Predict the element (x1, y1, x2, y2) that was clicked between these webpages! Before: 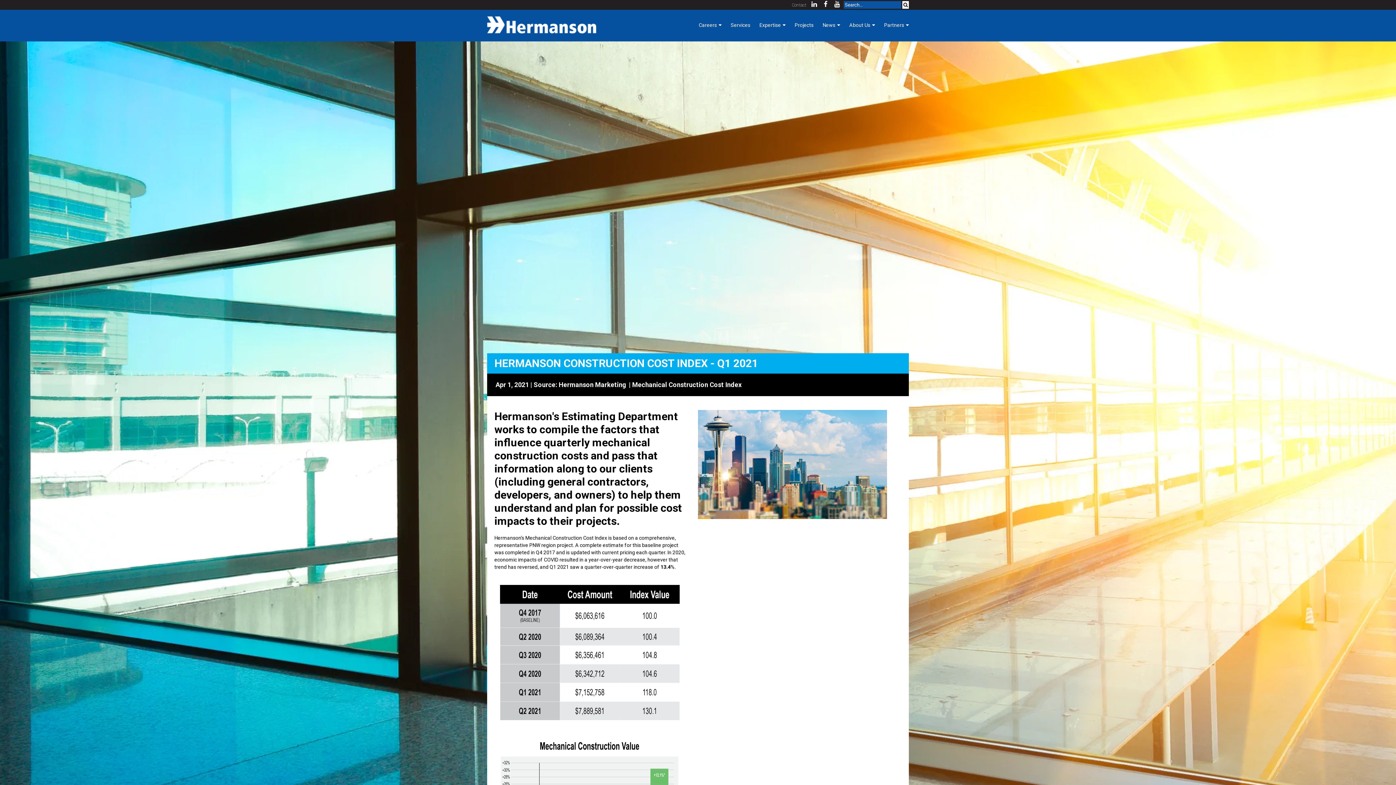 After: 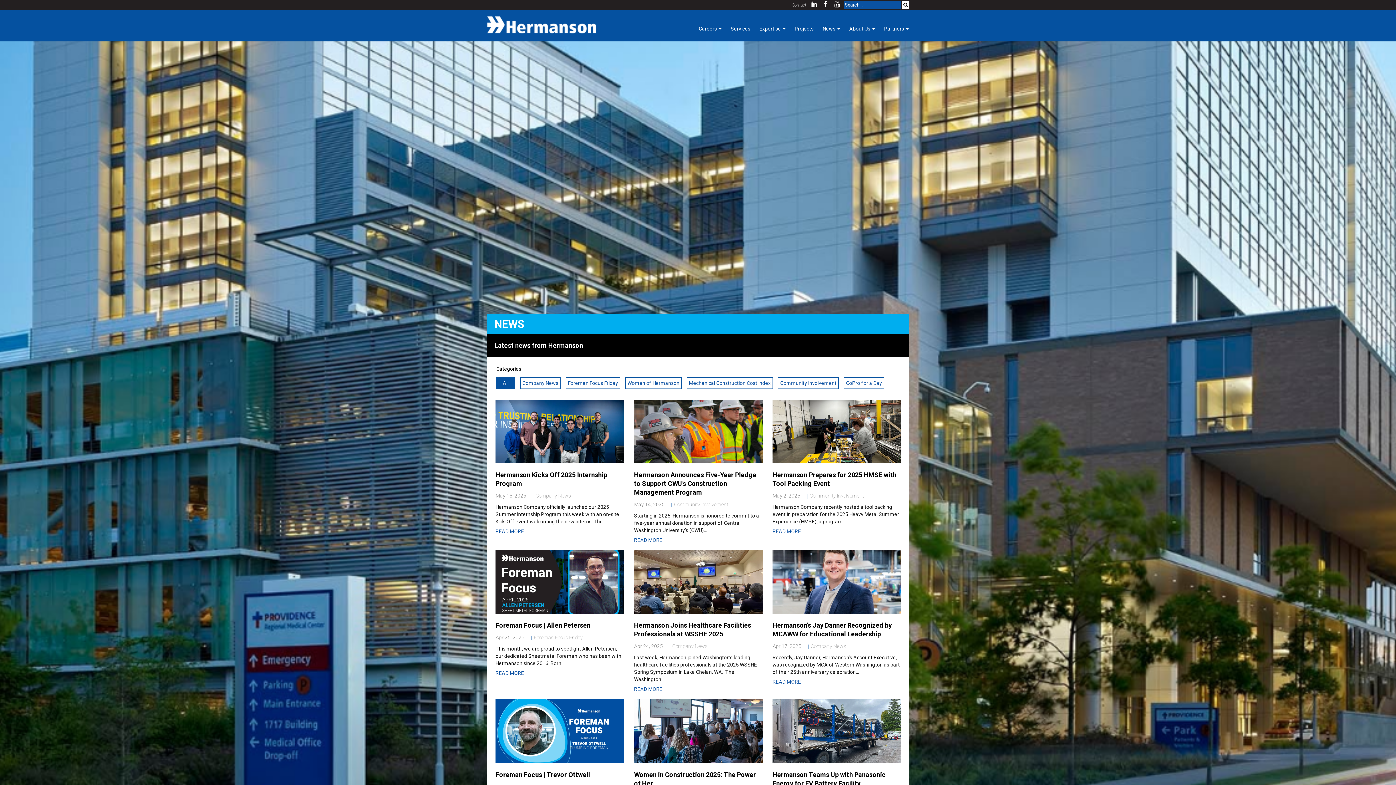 Action: bbox: (822, 9, 849, 26) label: News